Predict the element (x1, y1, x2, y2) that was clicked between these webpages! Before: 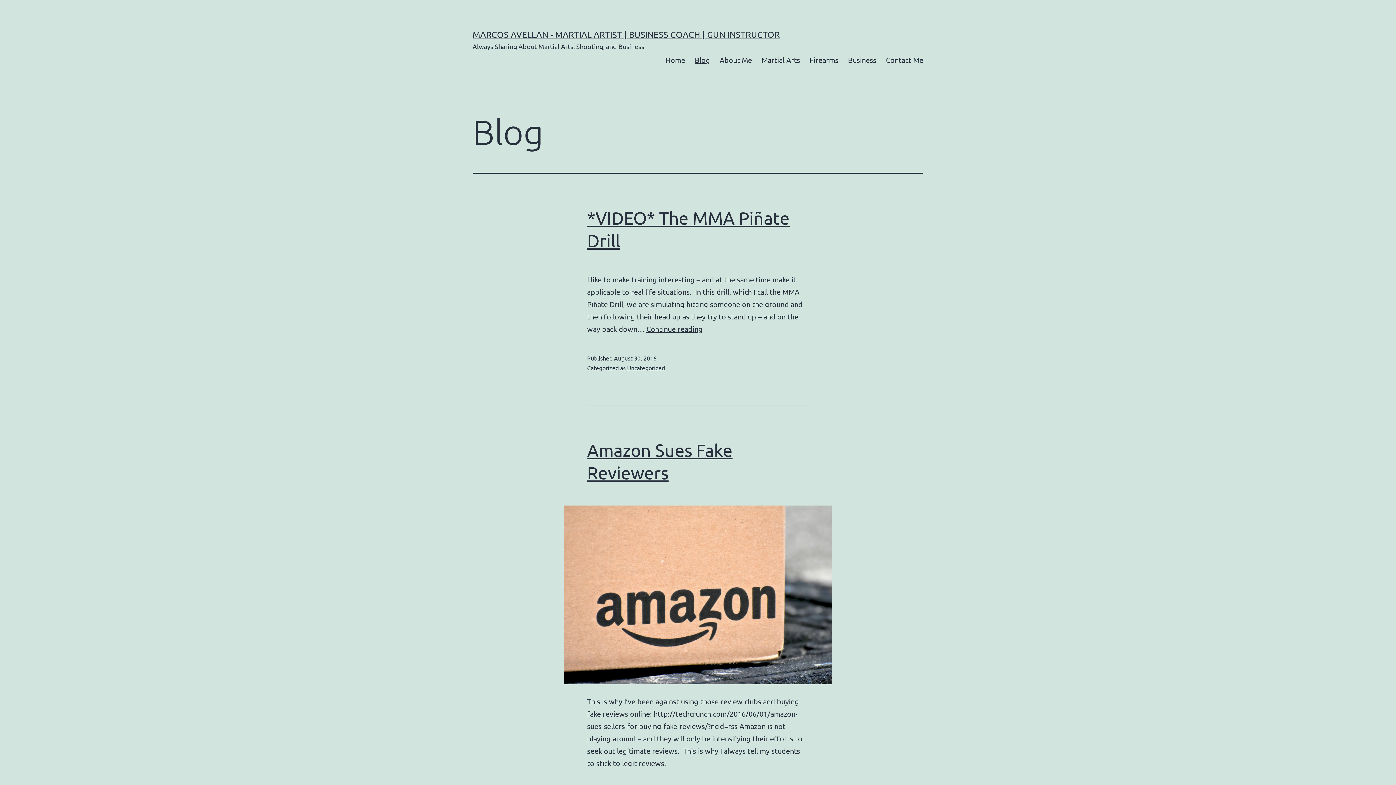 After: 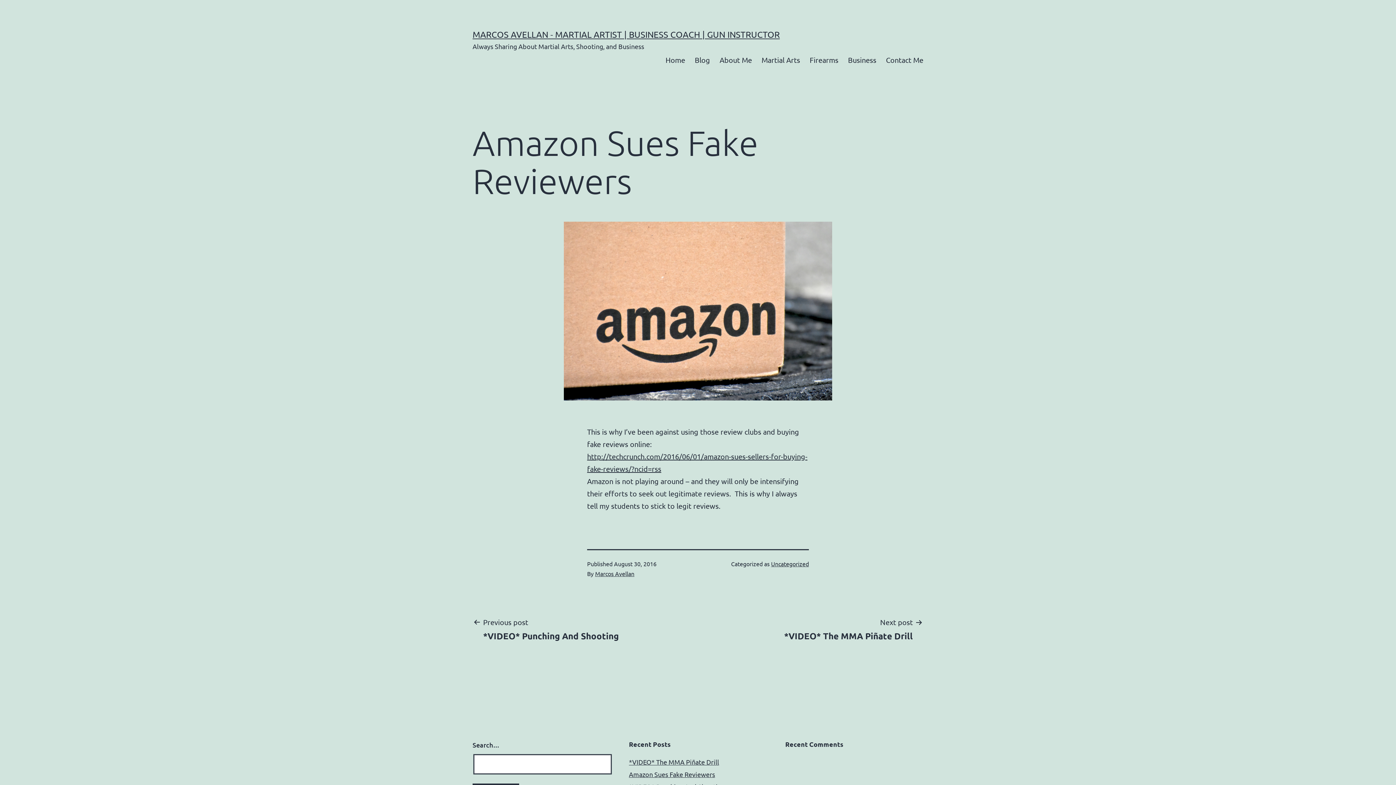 Action: bbox: (472, 505, 923, 684)